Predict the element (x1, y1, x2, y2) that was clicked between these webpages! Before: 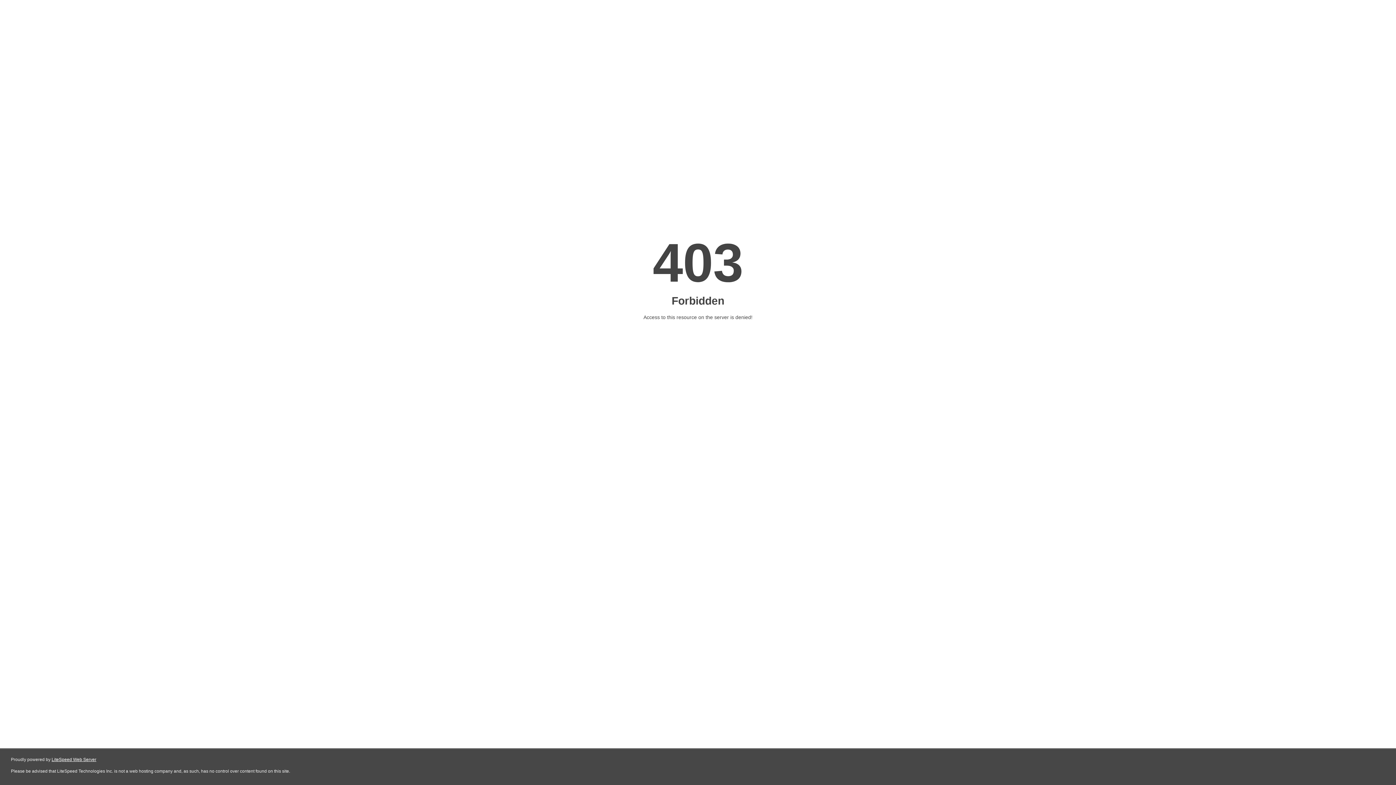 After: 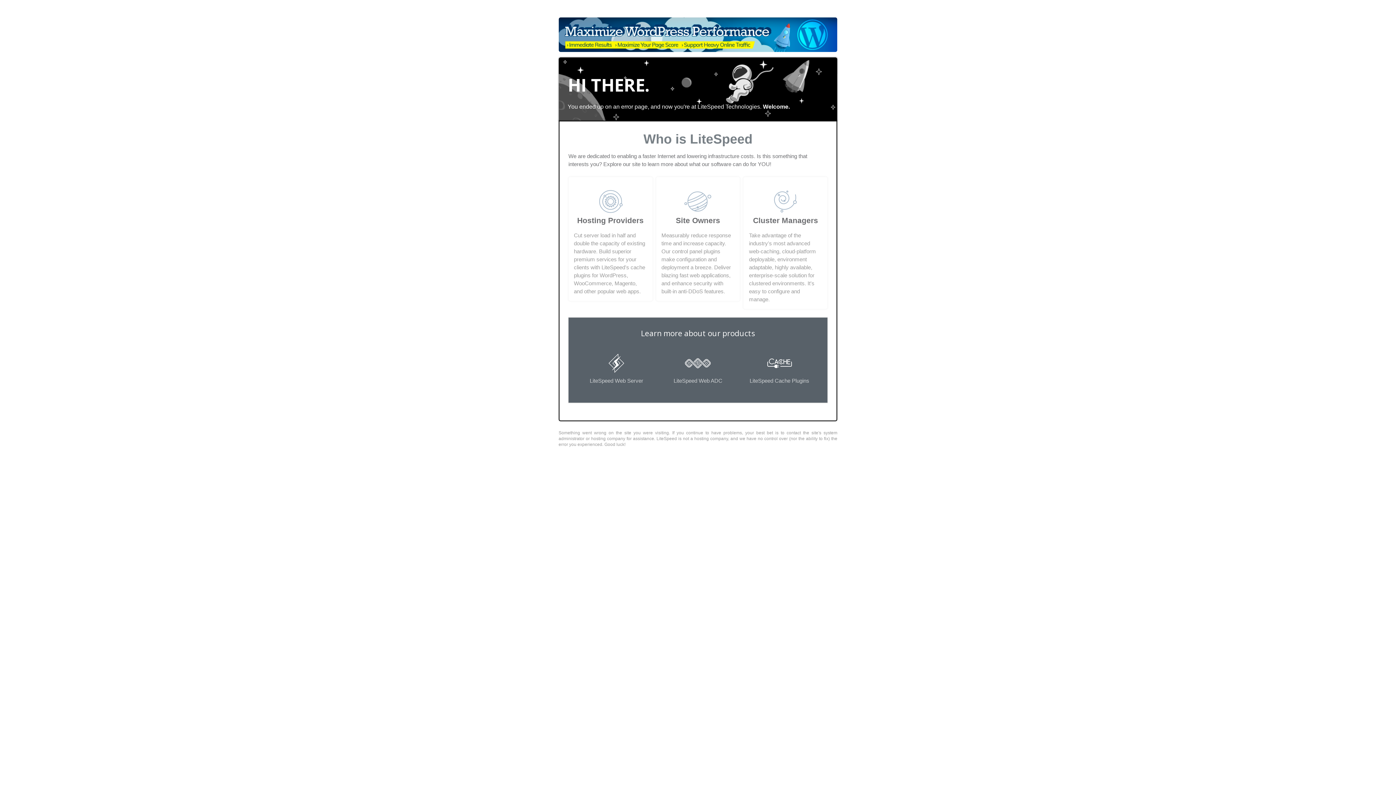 Action: label: LiteSpeed Web Server bbox: (51, 757, 96, 762)